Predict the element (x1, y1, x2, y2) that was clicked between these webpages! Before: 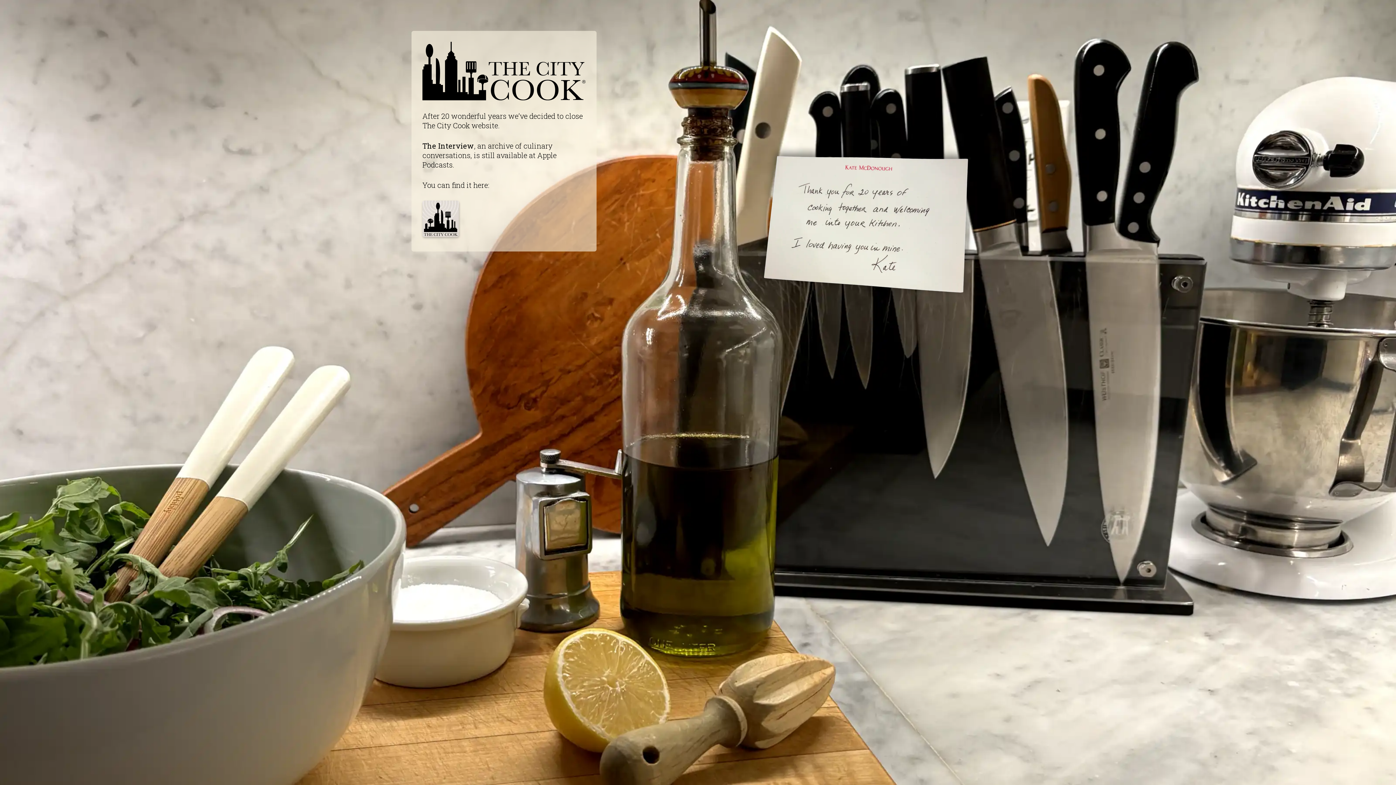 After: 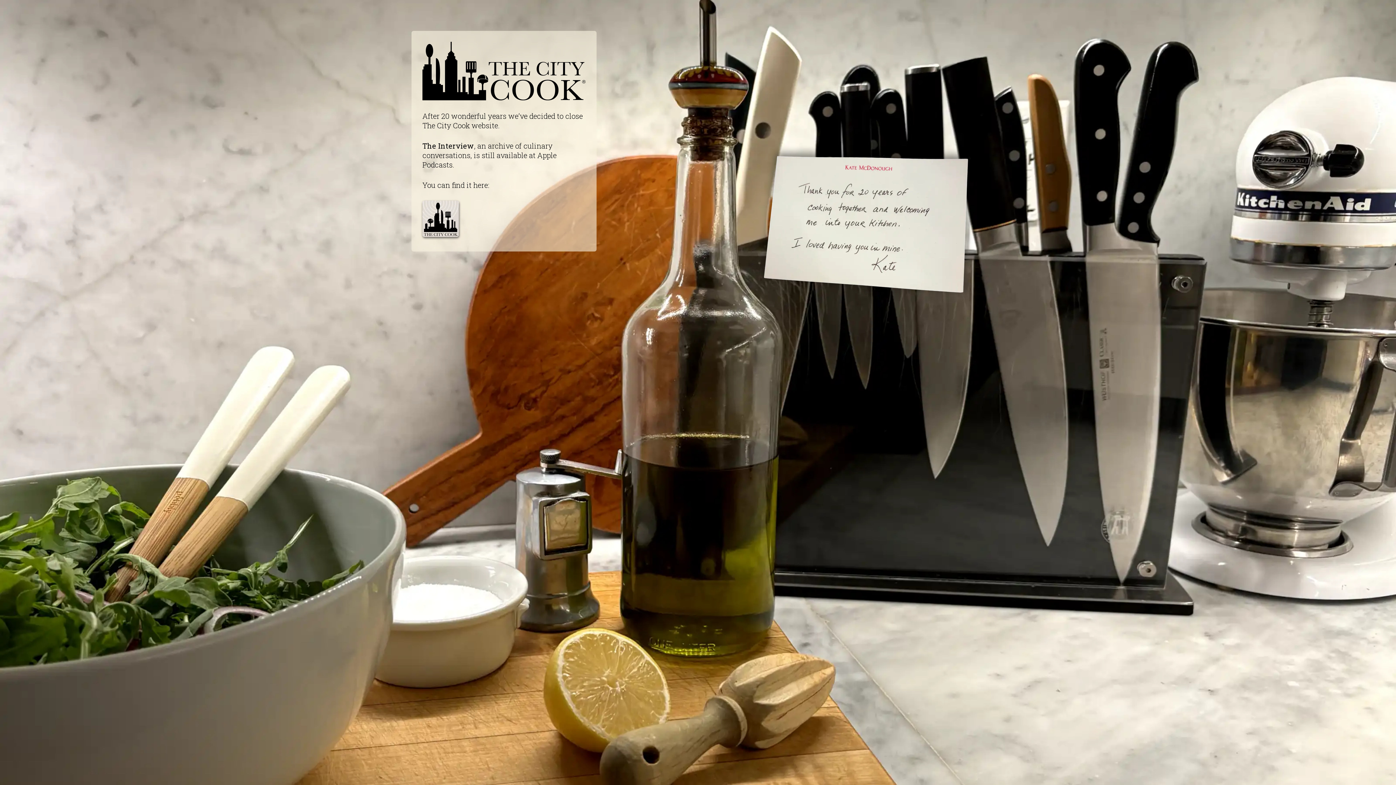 Action: bbox: (422, 214, 458, 221)